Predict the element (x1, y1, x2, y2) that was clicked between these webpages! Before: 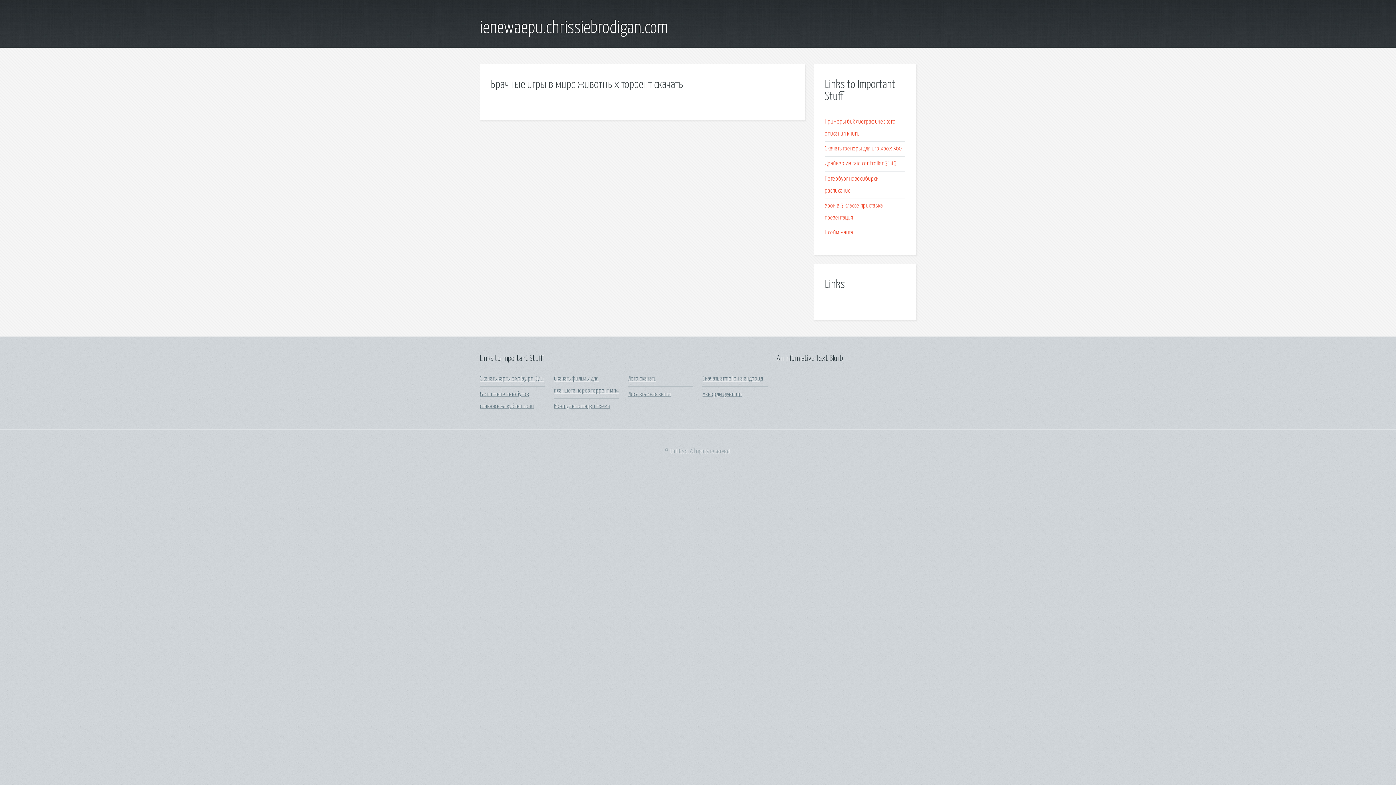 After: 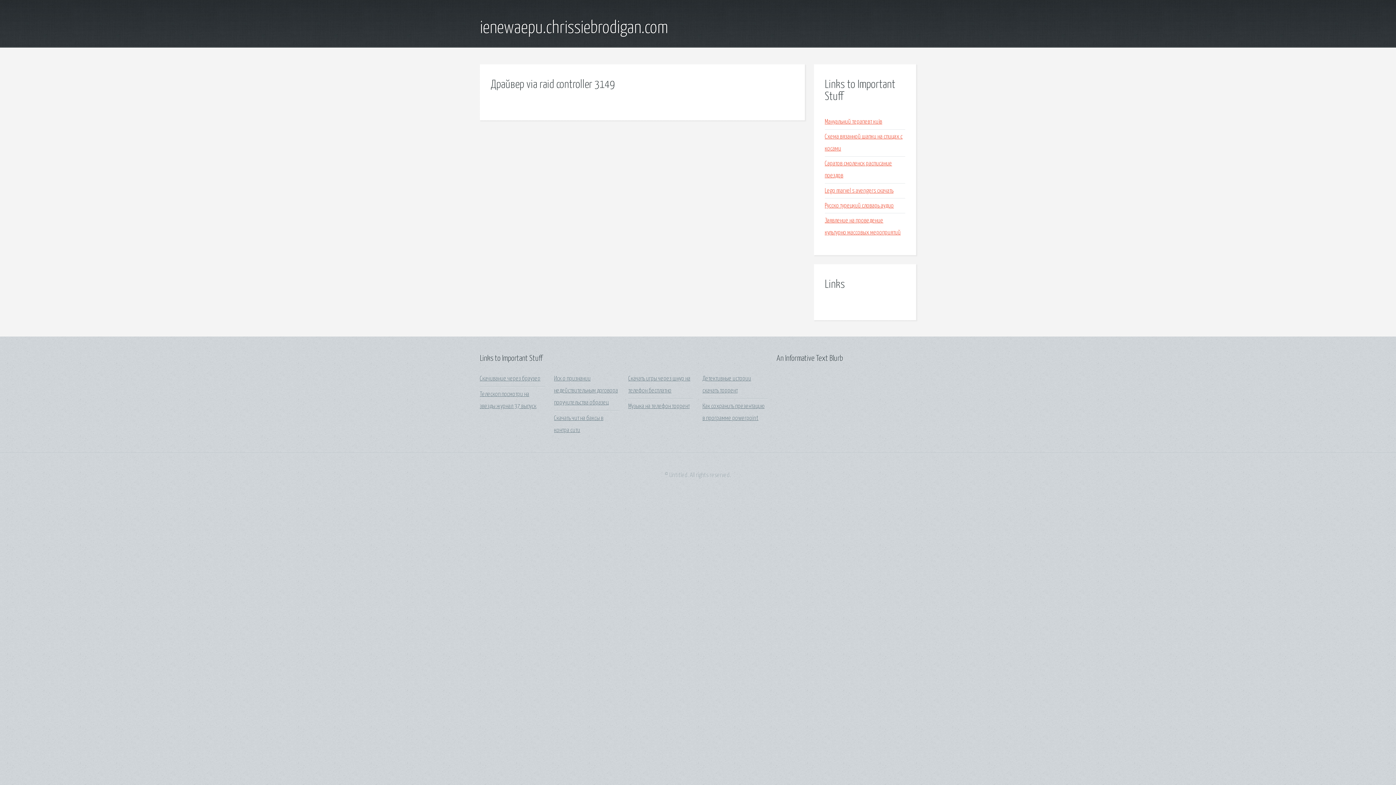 Action: bbox: (825, 160, 896, 167) label: Драйвер via raid controller 3149